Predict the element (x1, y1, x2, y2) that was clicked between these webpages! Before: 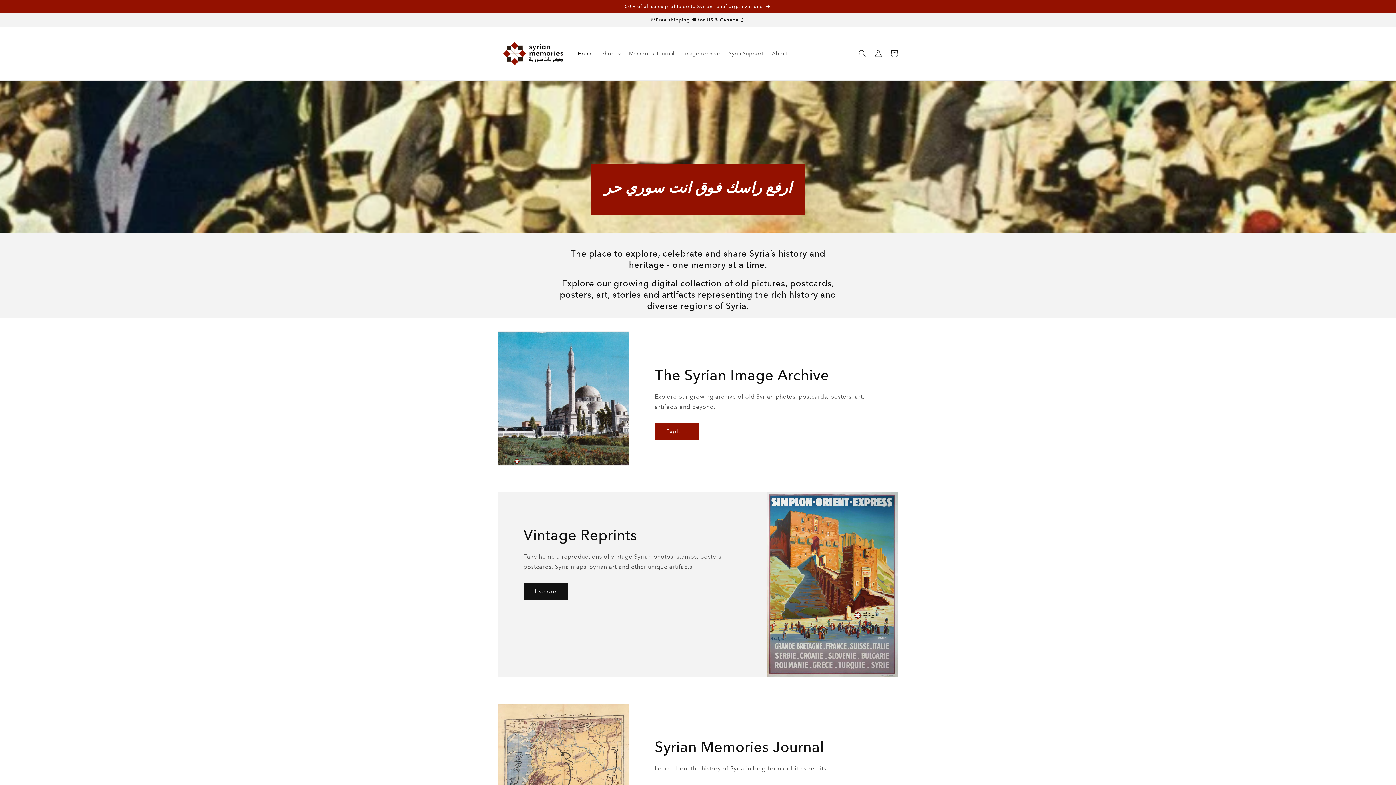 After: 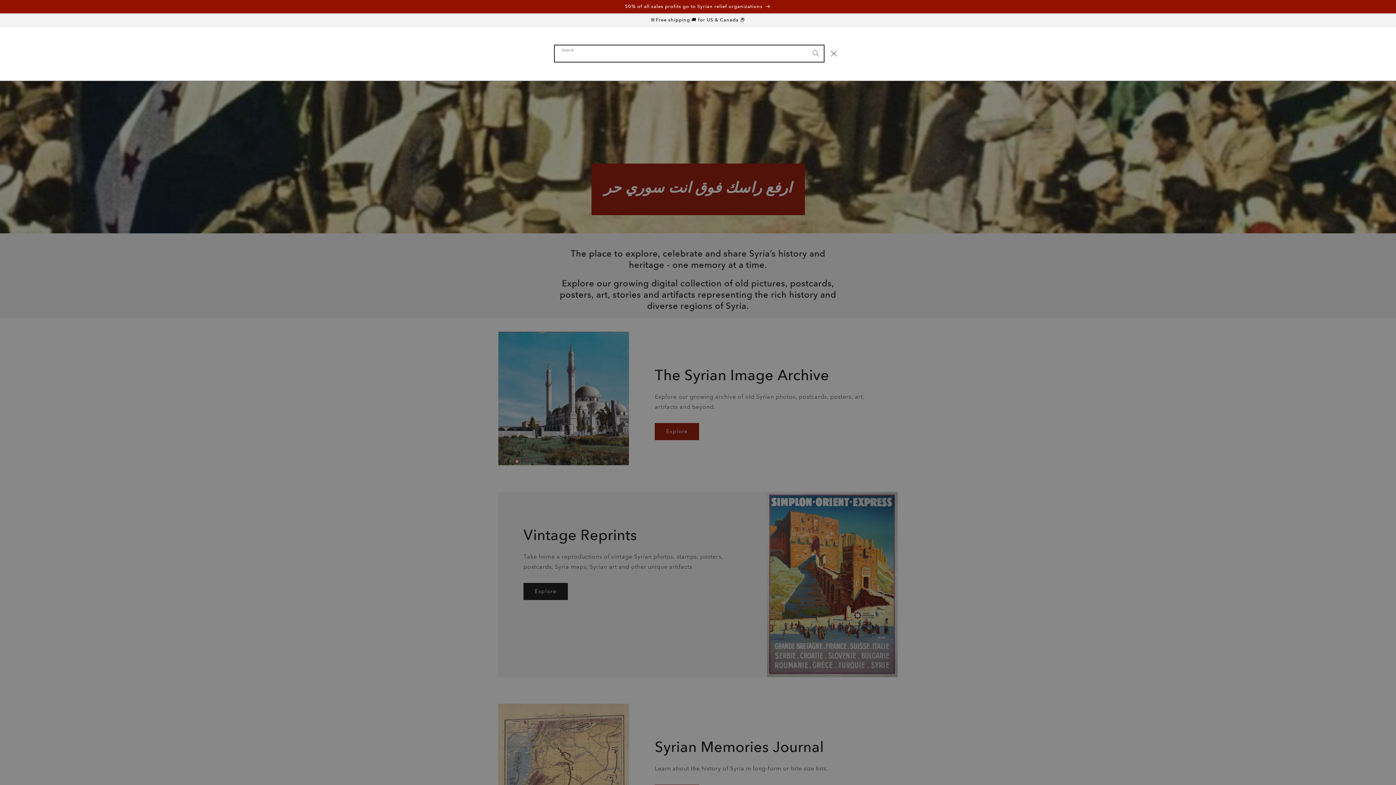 Action: label: Search bbox: (854, 45, 870, 61)